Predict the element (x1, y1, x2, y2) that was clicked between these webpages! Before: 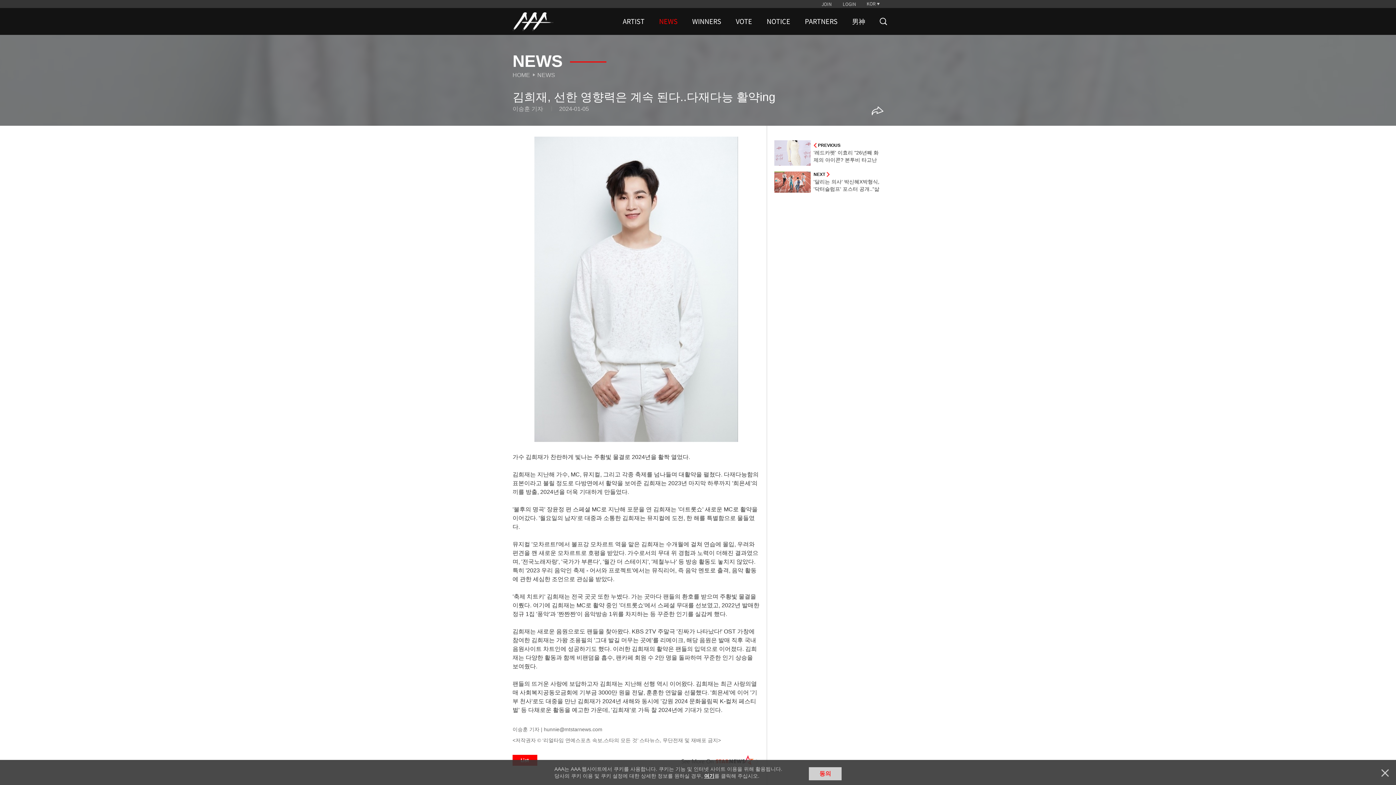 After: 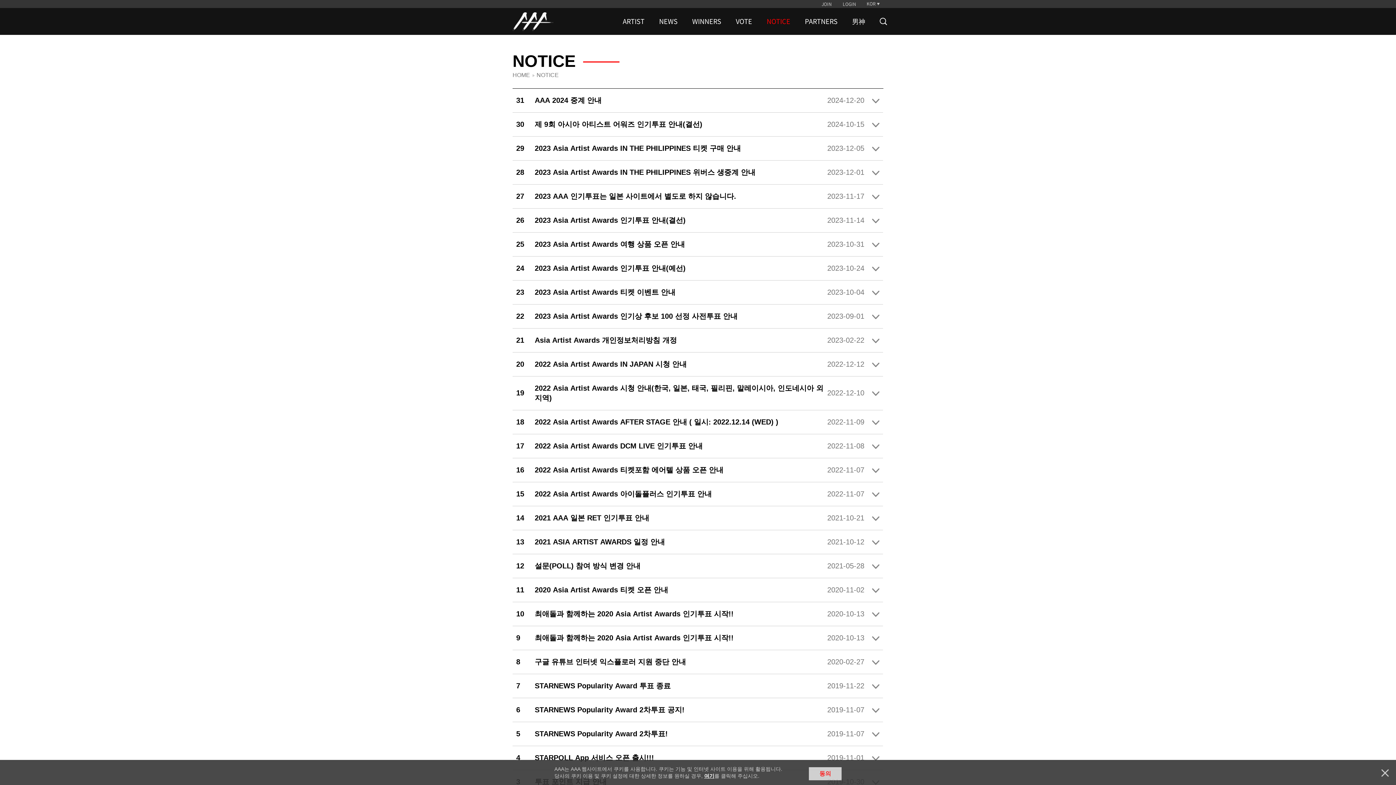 Action: bbox: (763, 8, 794, 34) label: NOTICE